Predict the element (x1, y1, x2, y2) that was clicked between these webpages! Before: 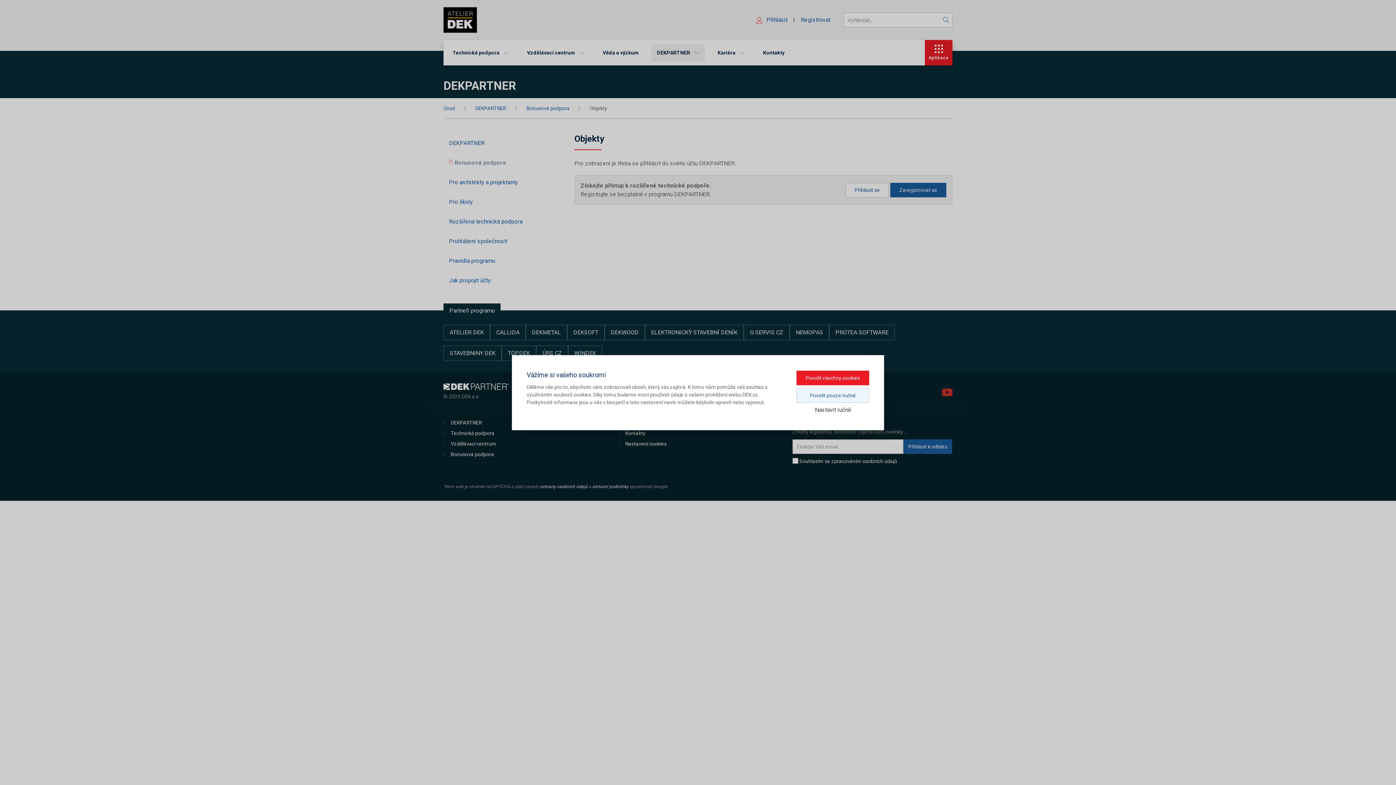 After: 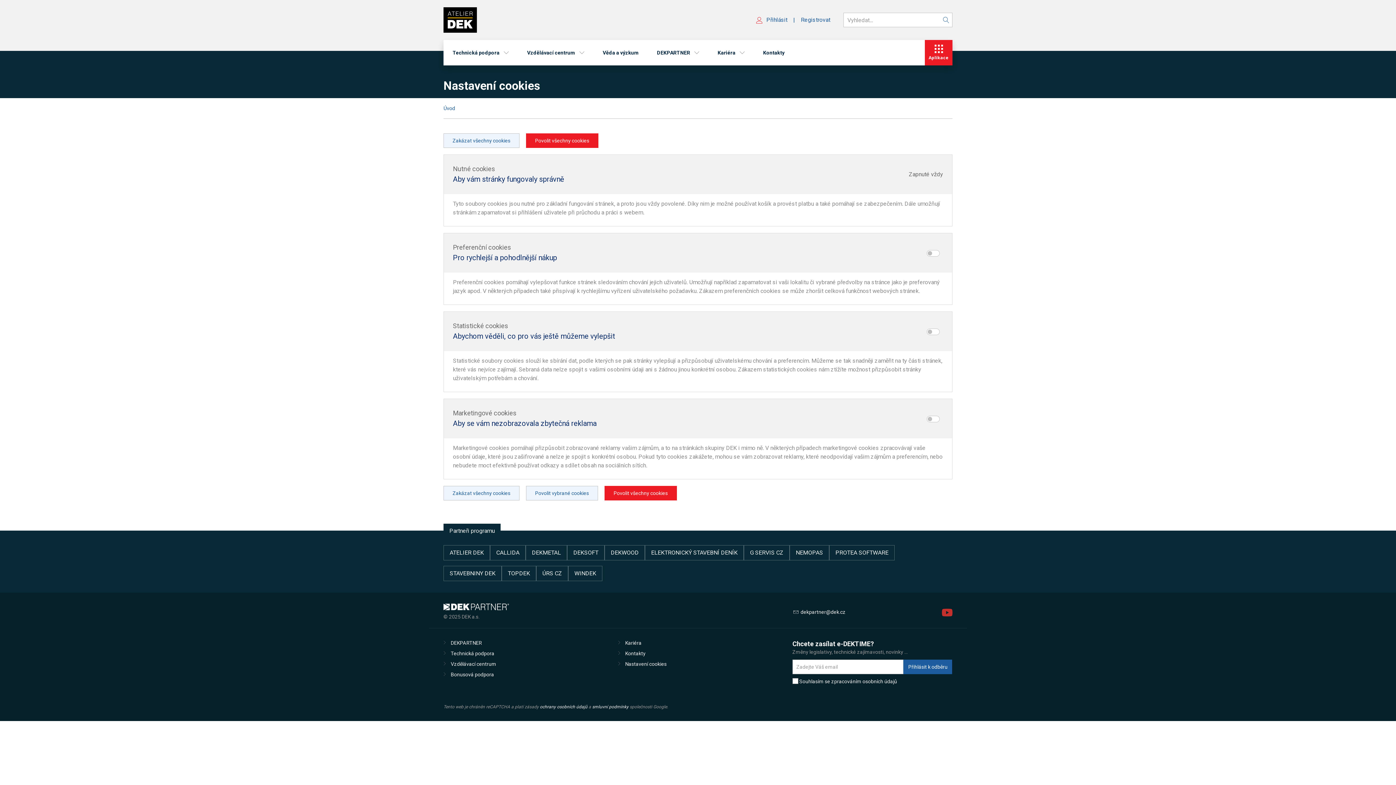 Action: bbox: (796, 405, 869, 414) label: Nastavit ručně